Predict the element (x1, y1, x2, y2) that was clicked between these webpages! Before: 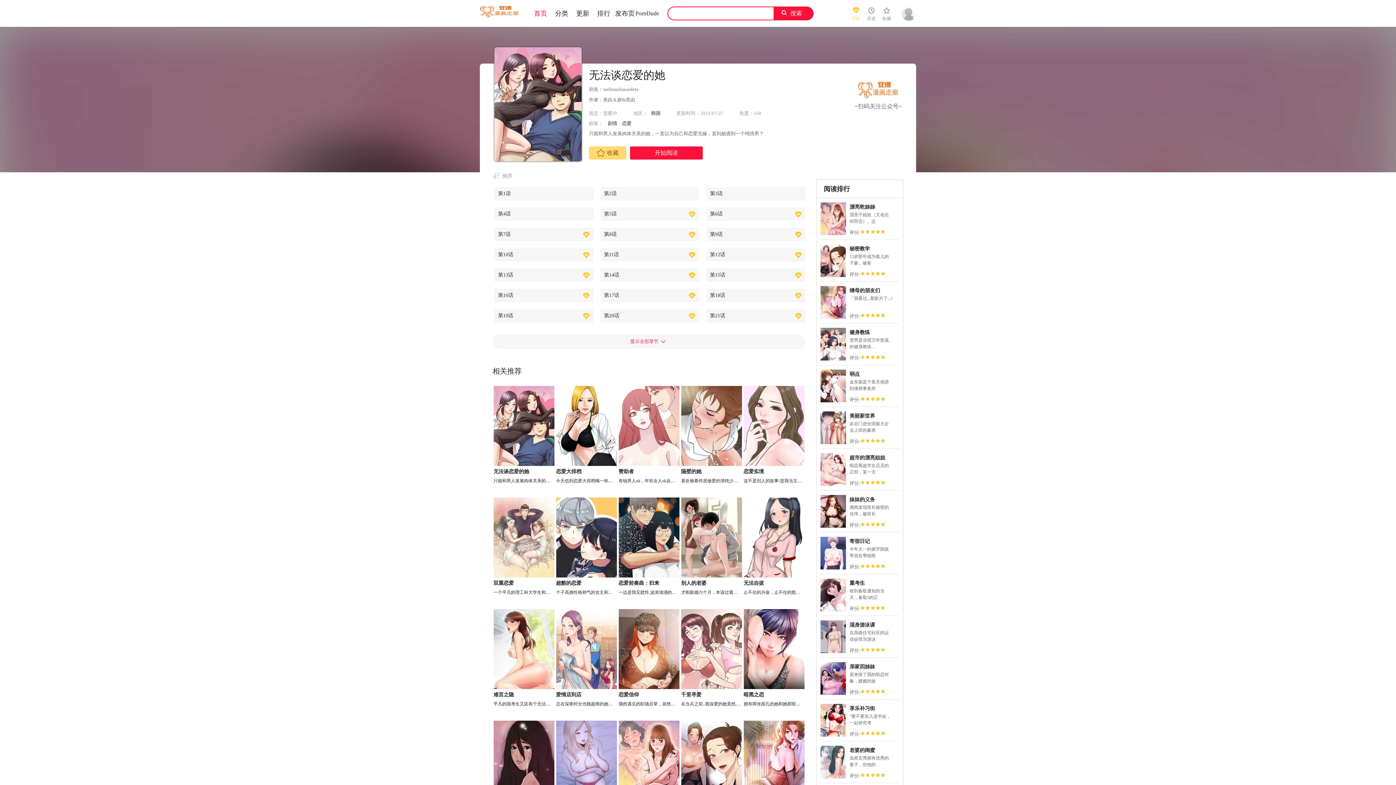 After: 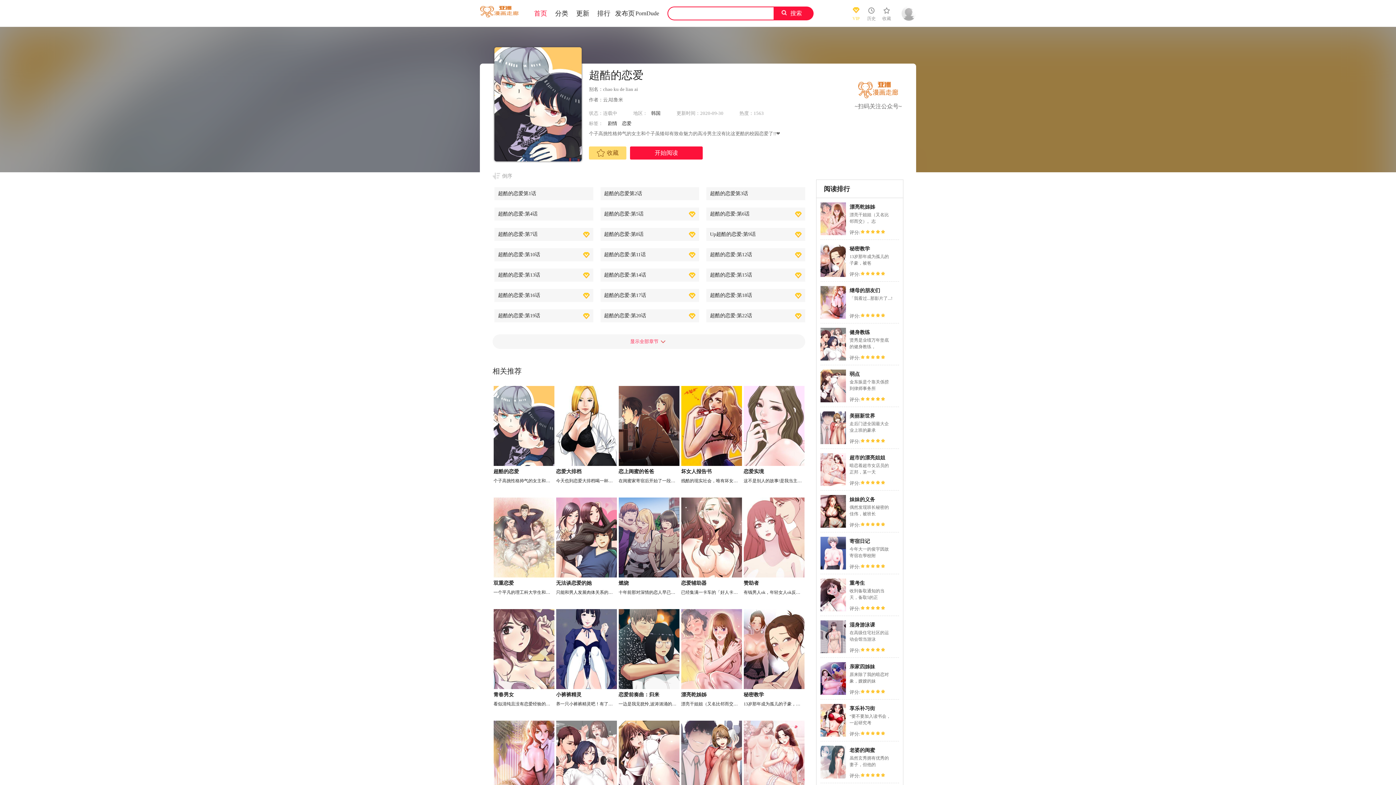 Action: bbox: (556, 497, 616, 577)